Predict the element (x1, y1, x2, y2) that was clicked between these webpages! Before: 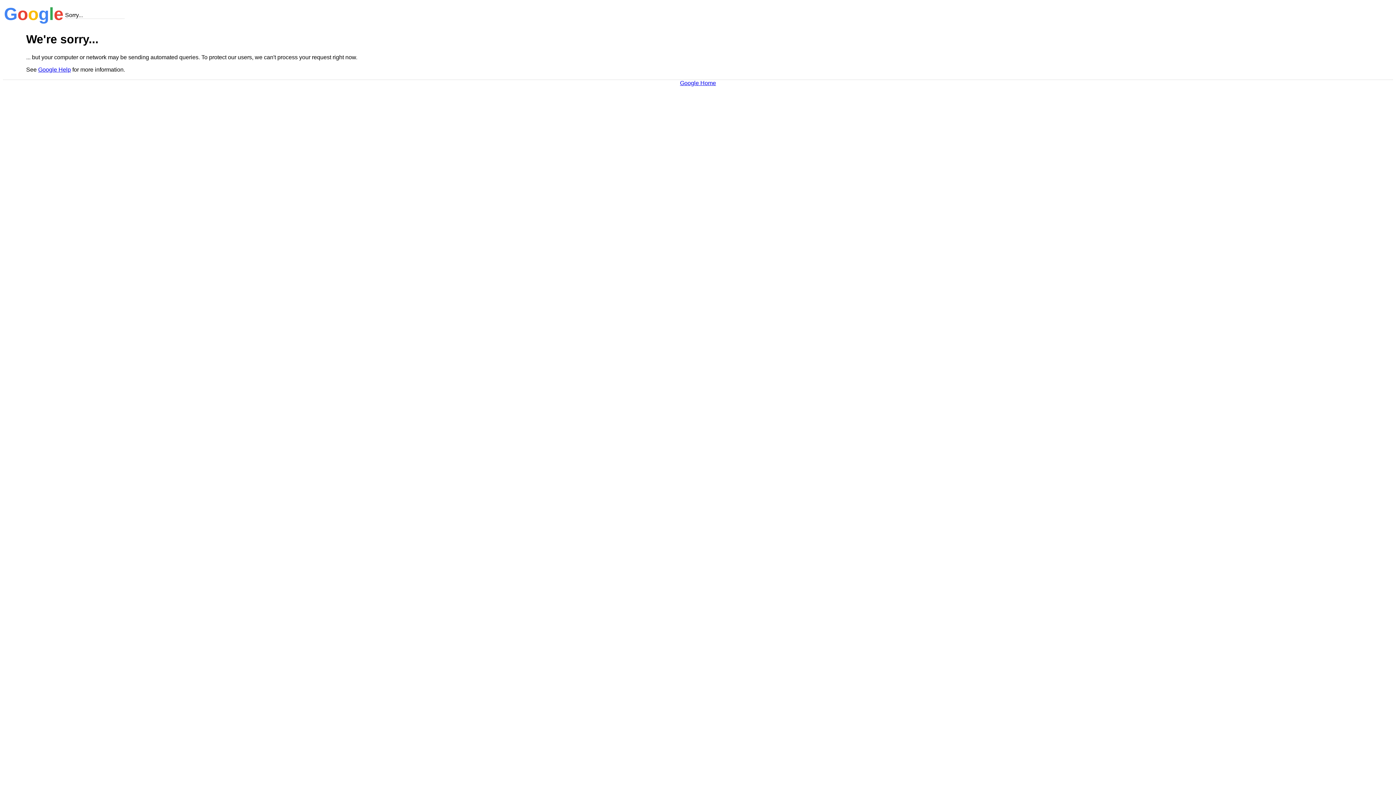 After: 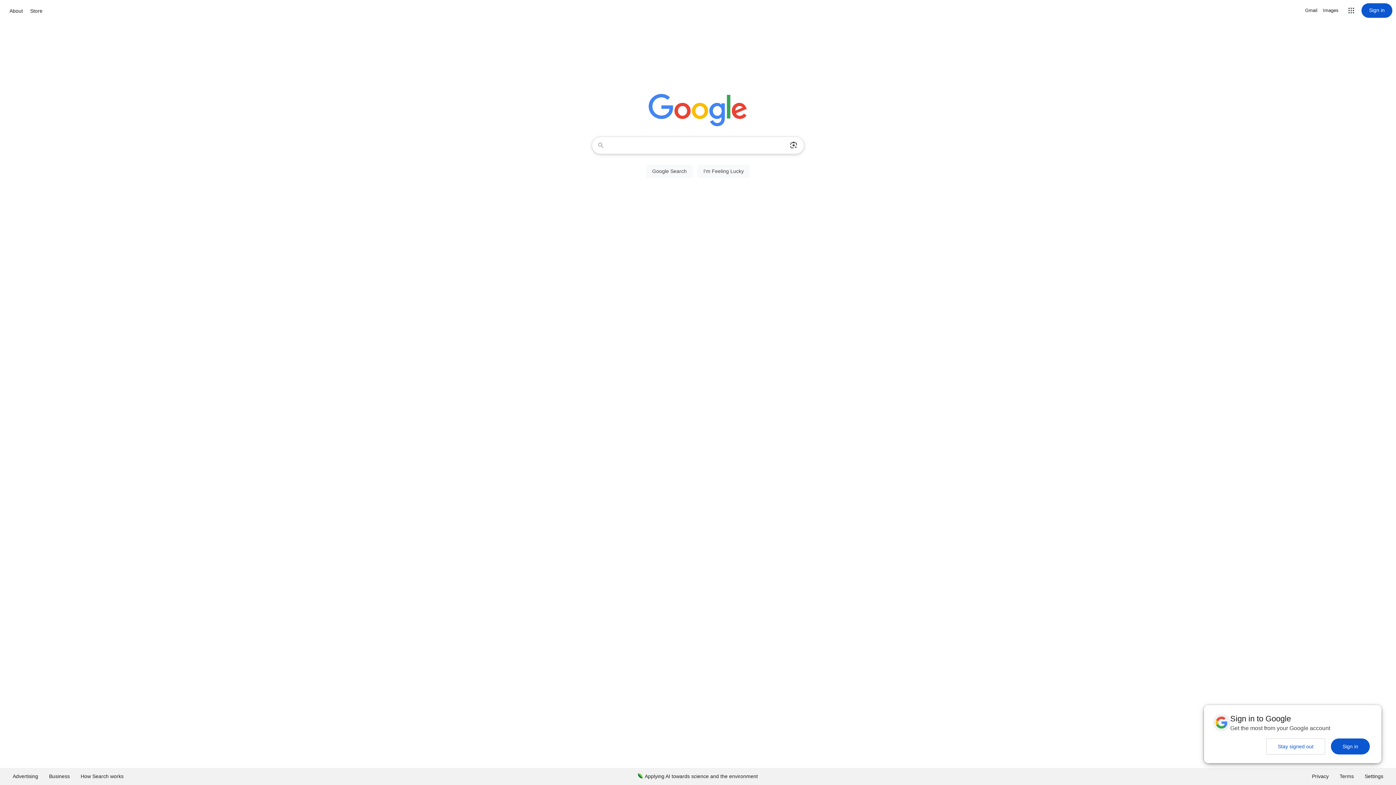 Action: bbox: (680, 79, 716, 86) label: Google Home